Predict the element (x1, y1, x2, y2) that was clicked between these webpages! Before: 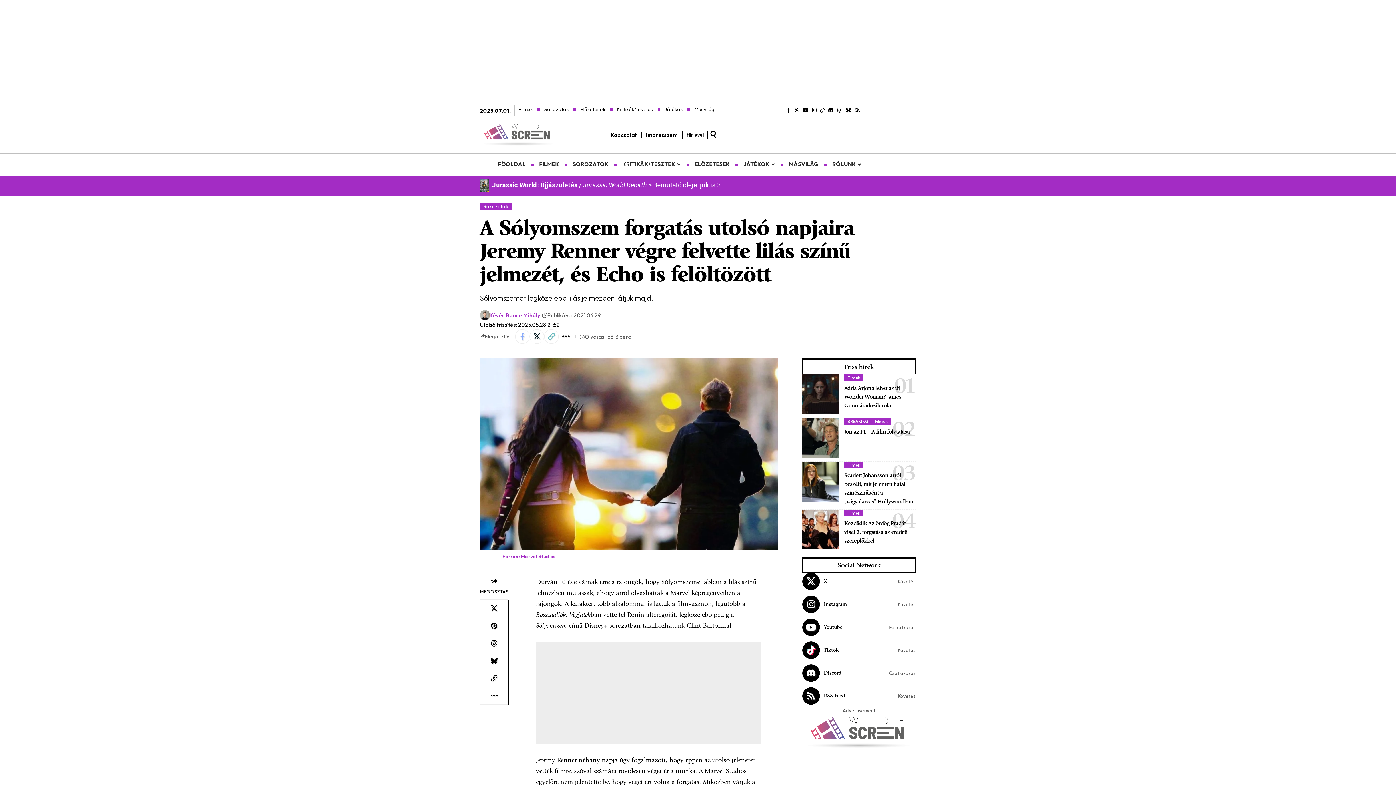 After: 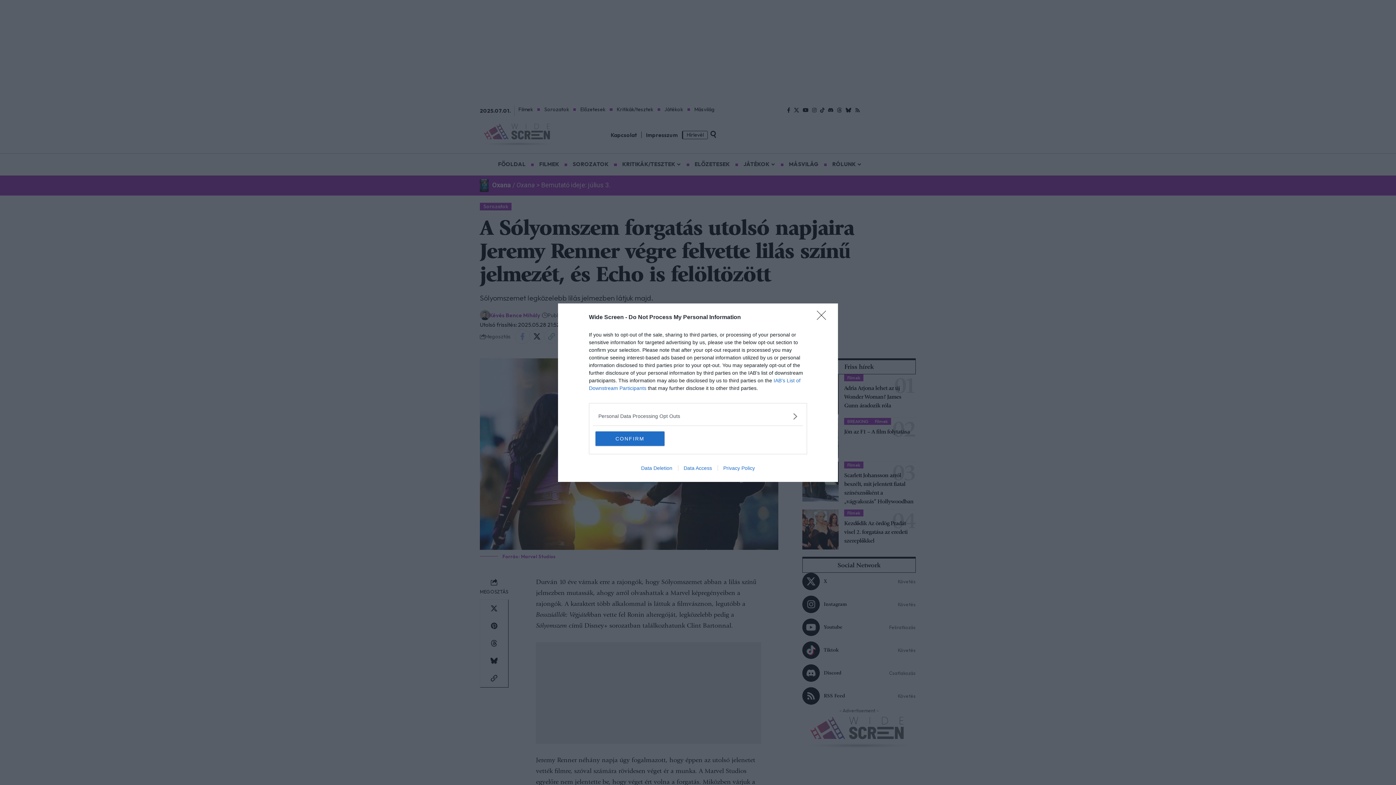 Action: bbox: (558, 329, 573, 344) label: More